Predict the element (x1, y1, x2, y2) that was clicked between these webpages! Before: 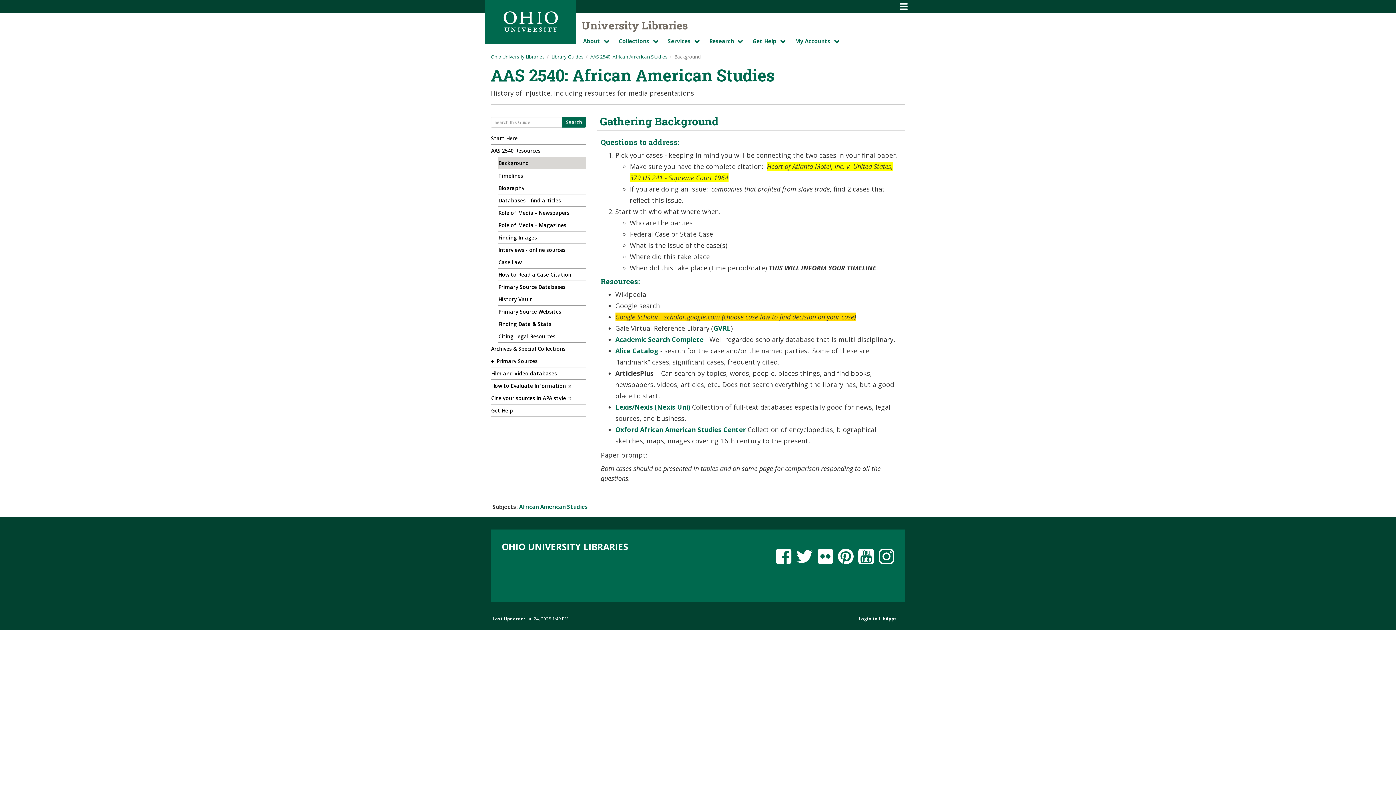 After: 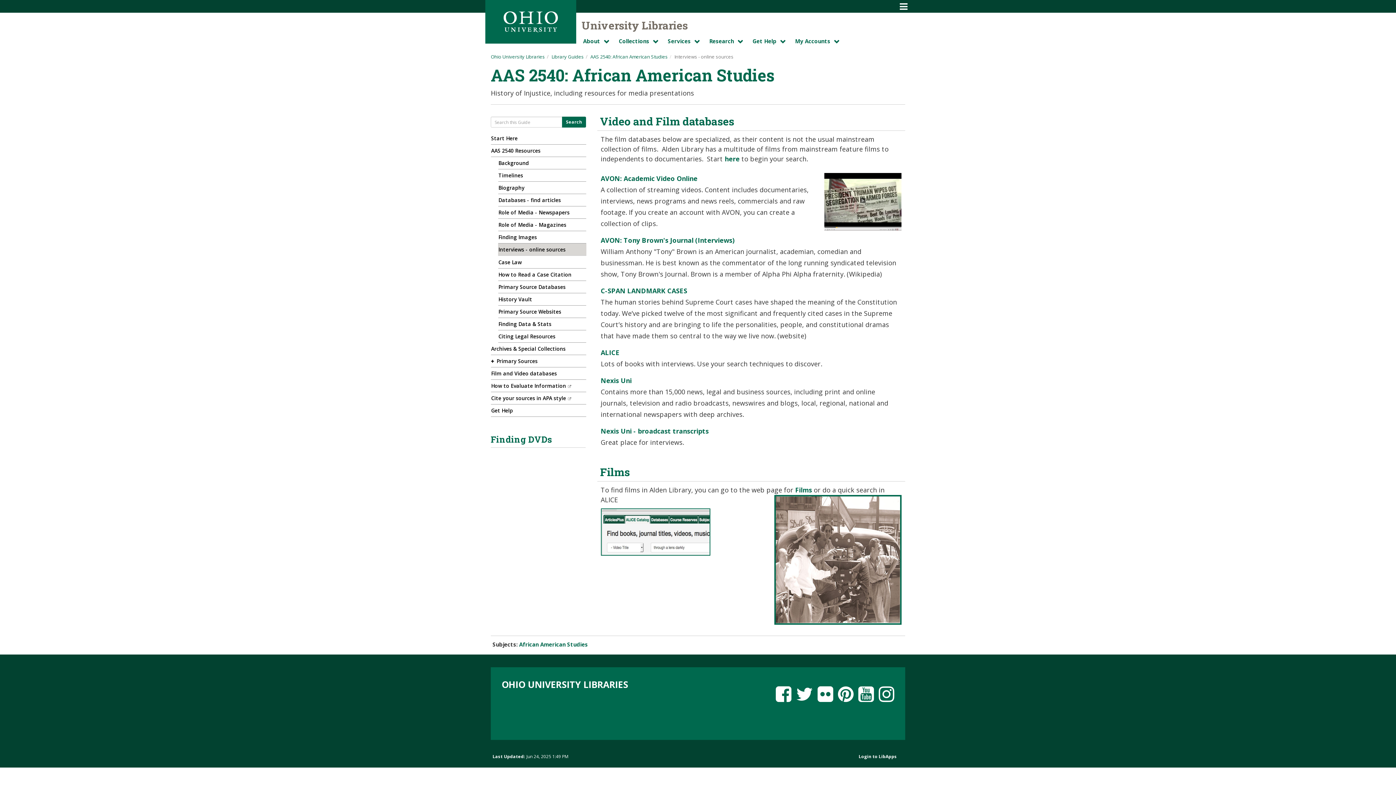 Action: label: Interviews - online sources bbox: (498, 244, 586, 256)